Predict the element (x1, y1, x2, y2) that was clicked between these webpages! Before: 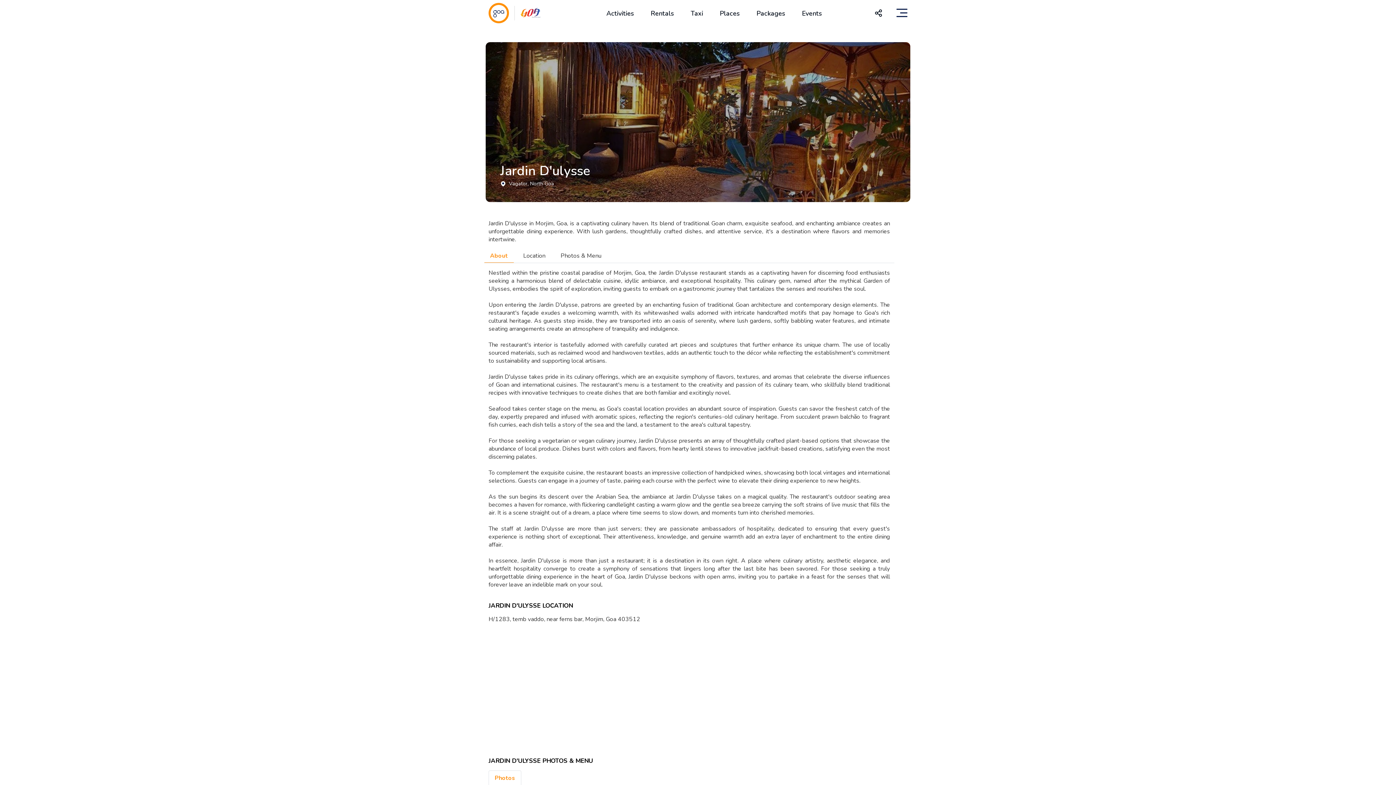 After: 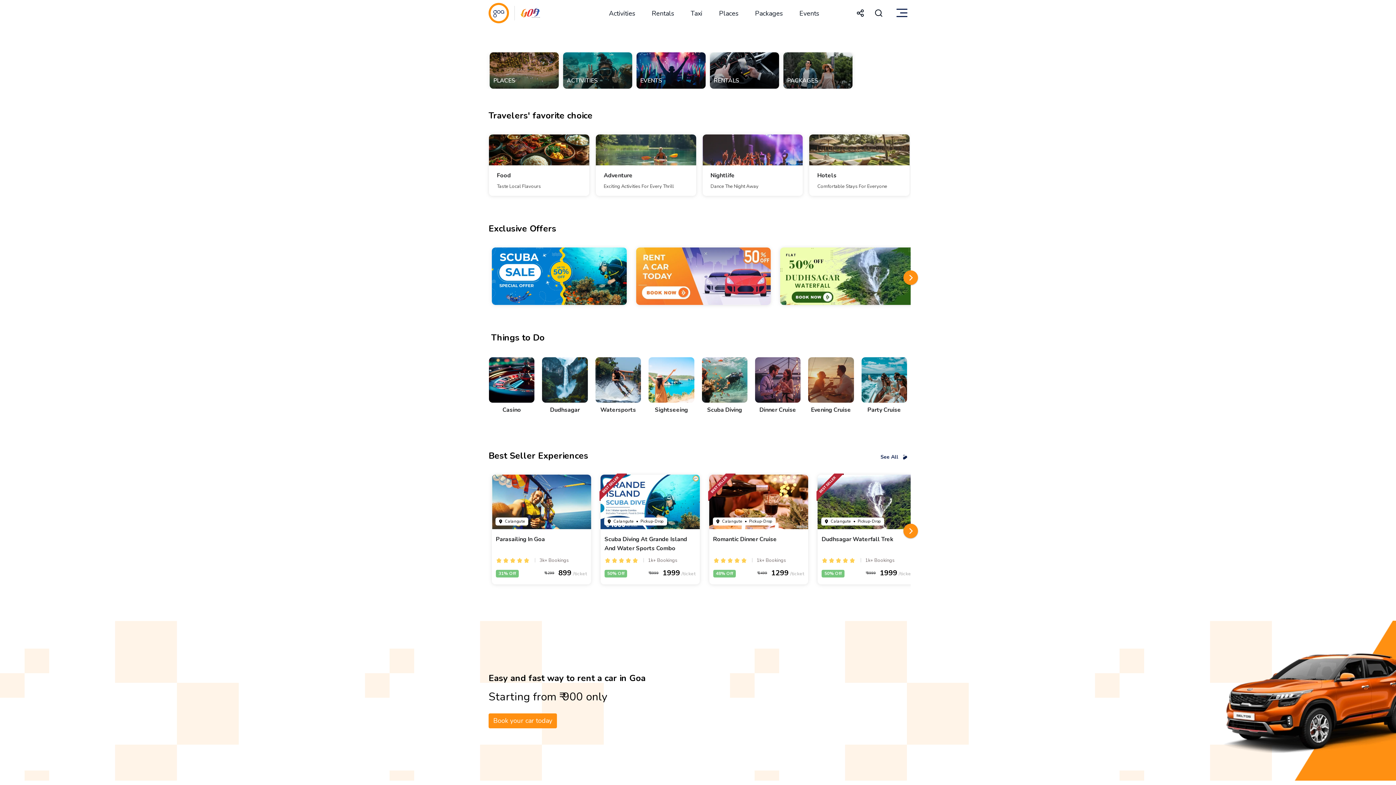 Action: bbox: (488, 2, 540, 23)